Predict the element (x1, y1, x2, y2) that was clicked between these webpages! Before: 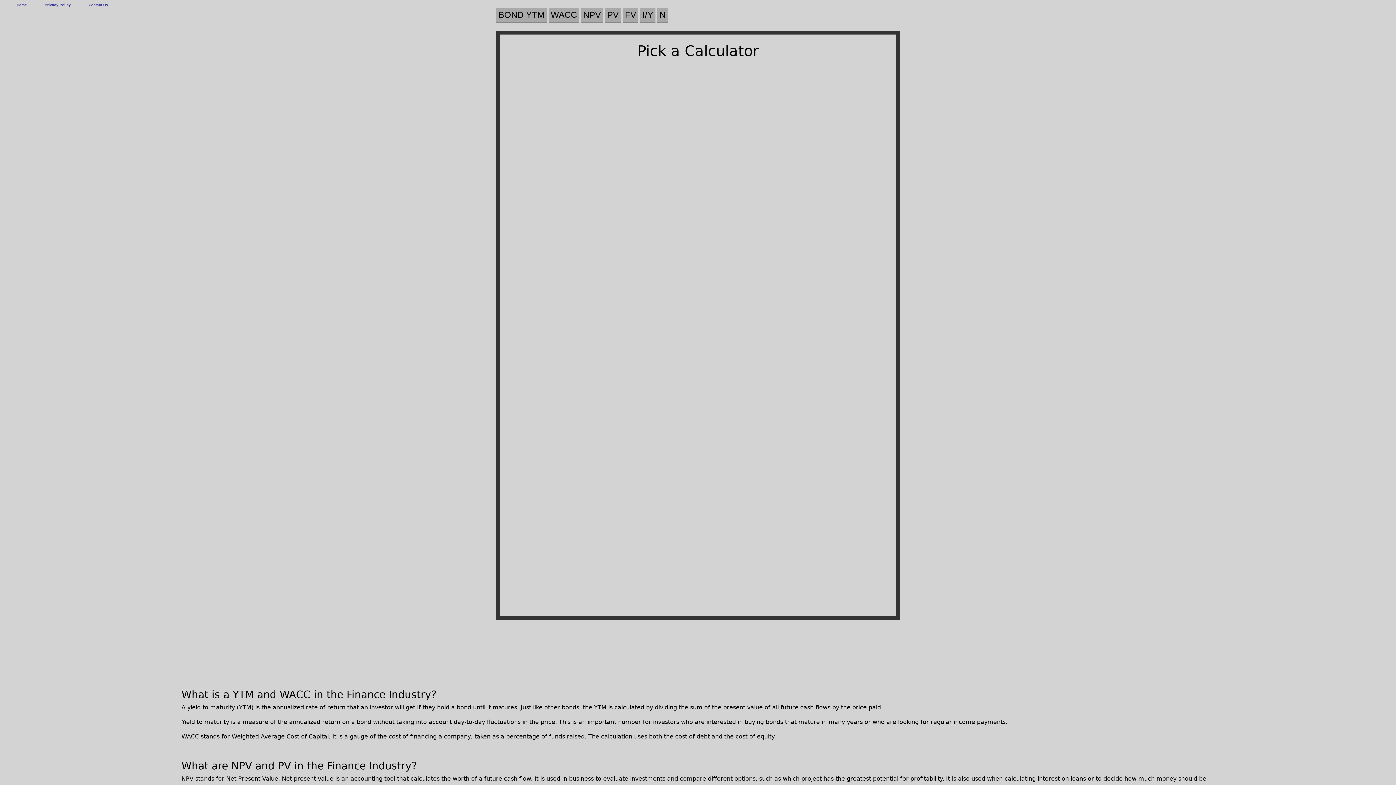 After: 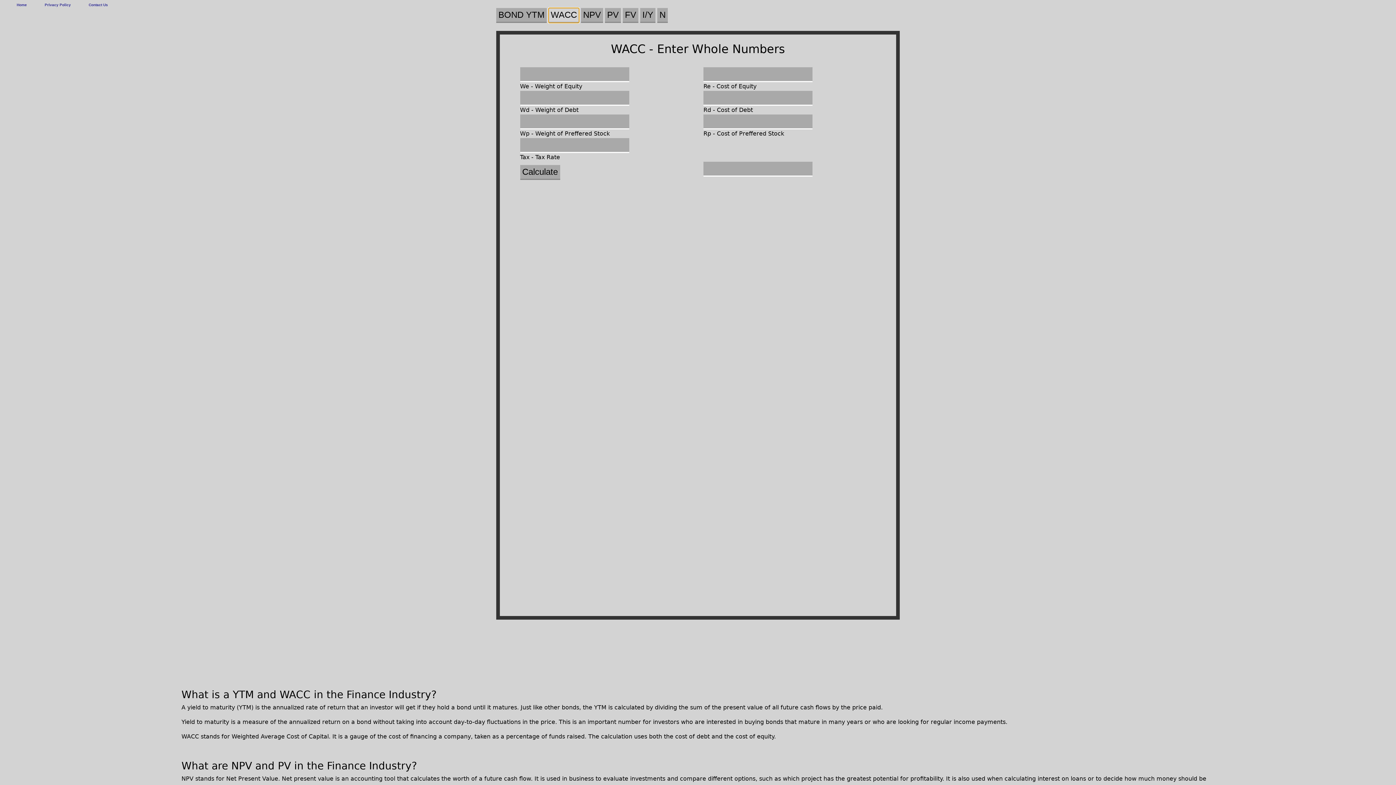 Action: bbox: (548, 8, 579, 22) label: WACC